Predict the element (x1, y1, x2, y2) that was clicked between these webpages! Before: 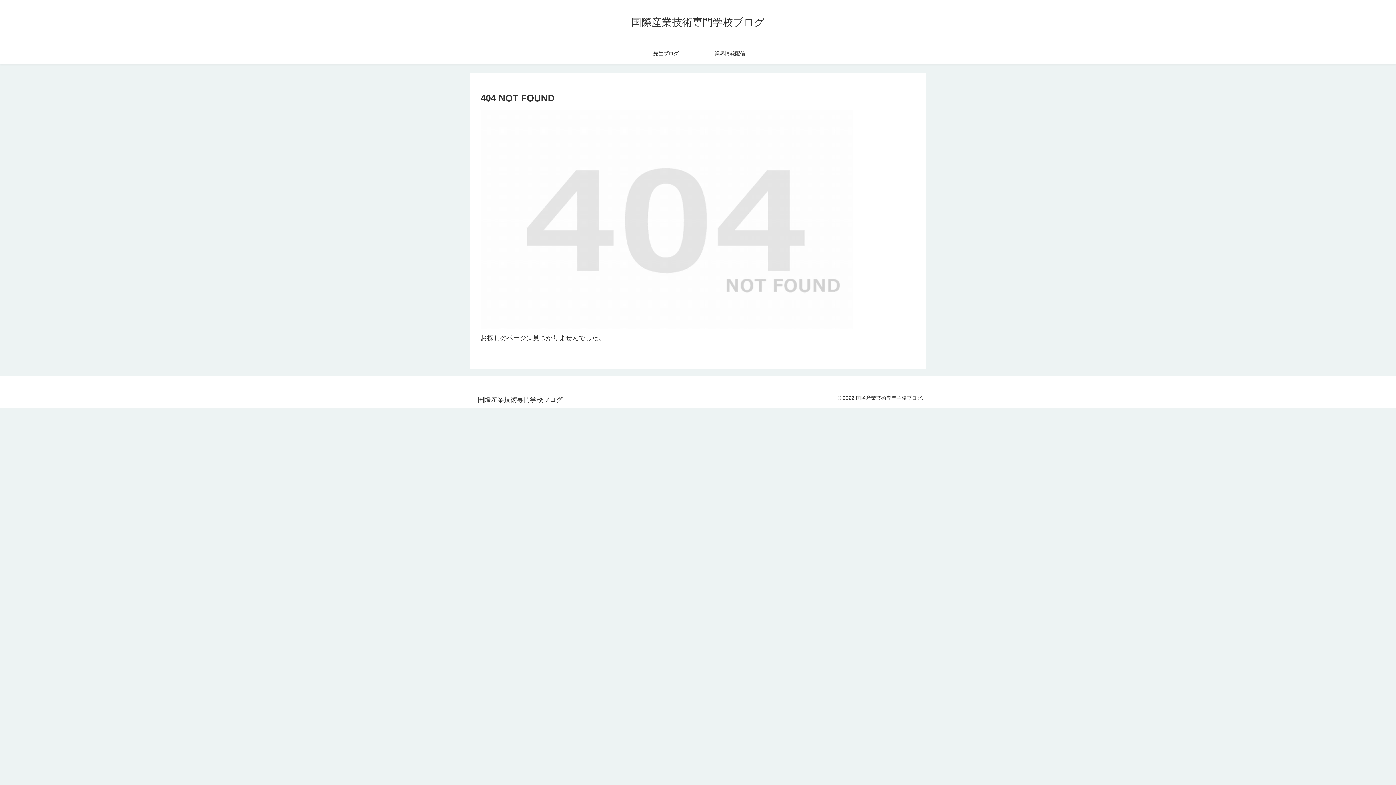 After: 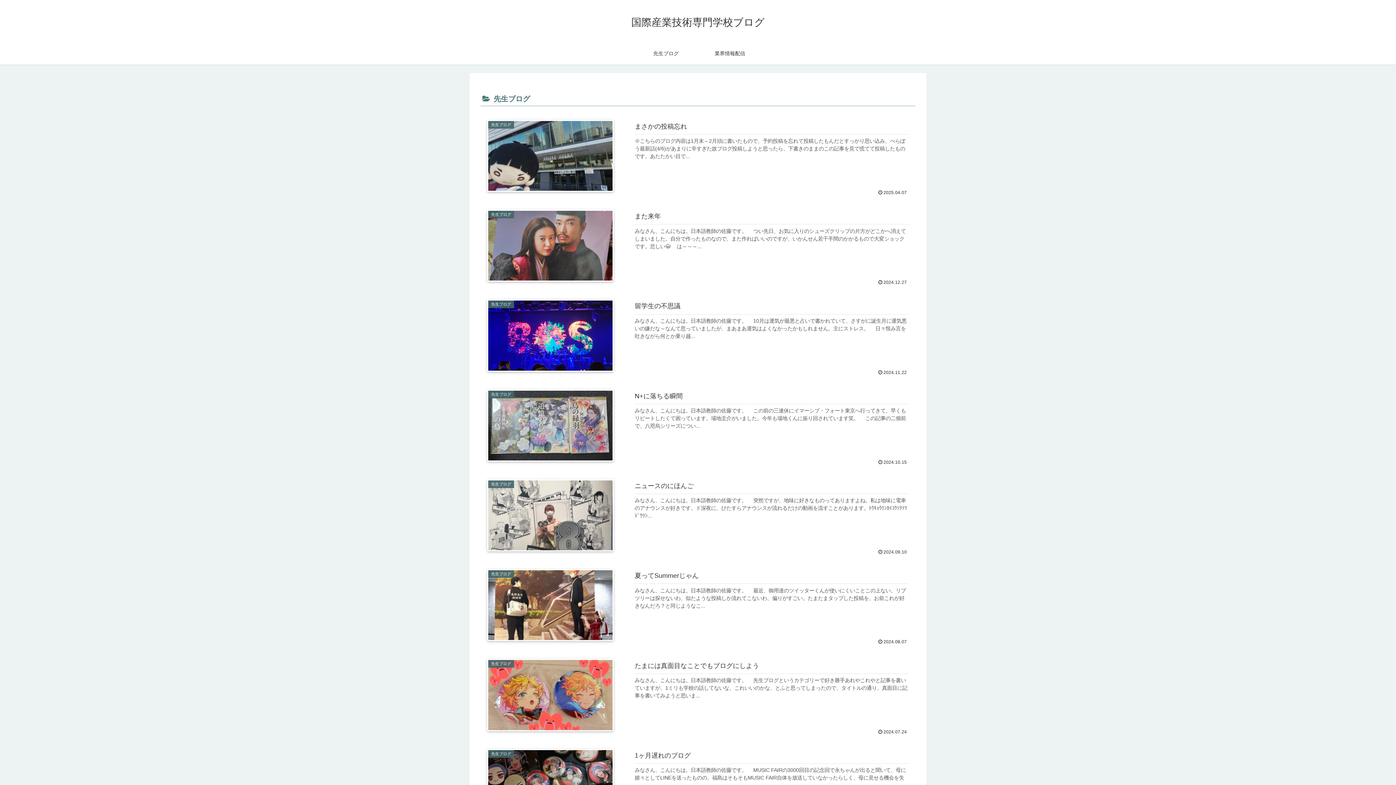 Action: label: 先生ブログ bbox: (634, 42, 698, 64)